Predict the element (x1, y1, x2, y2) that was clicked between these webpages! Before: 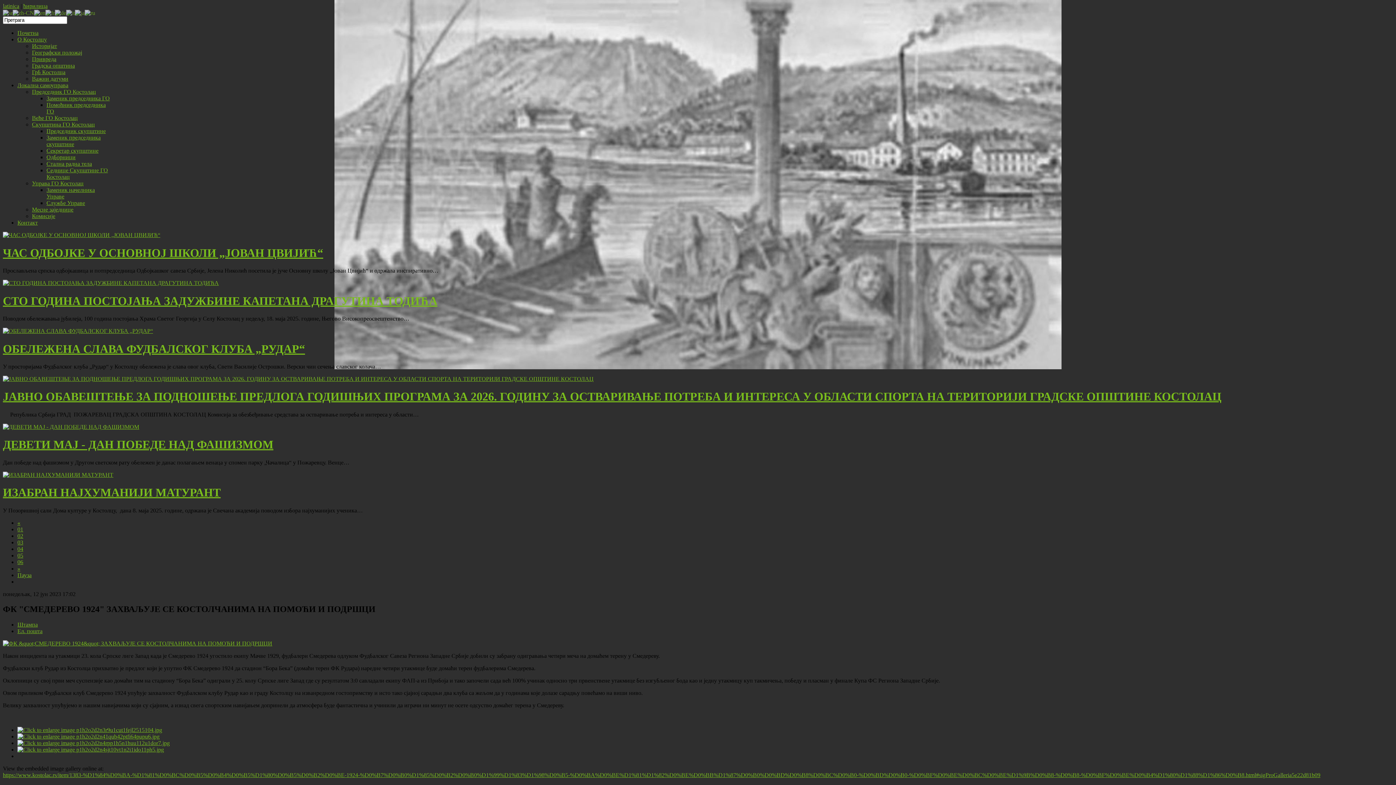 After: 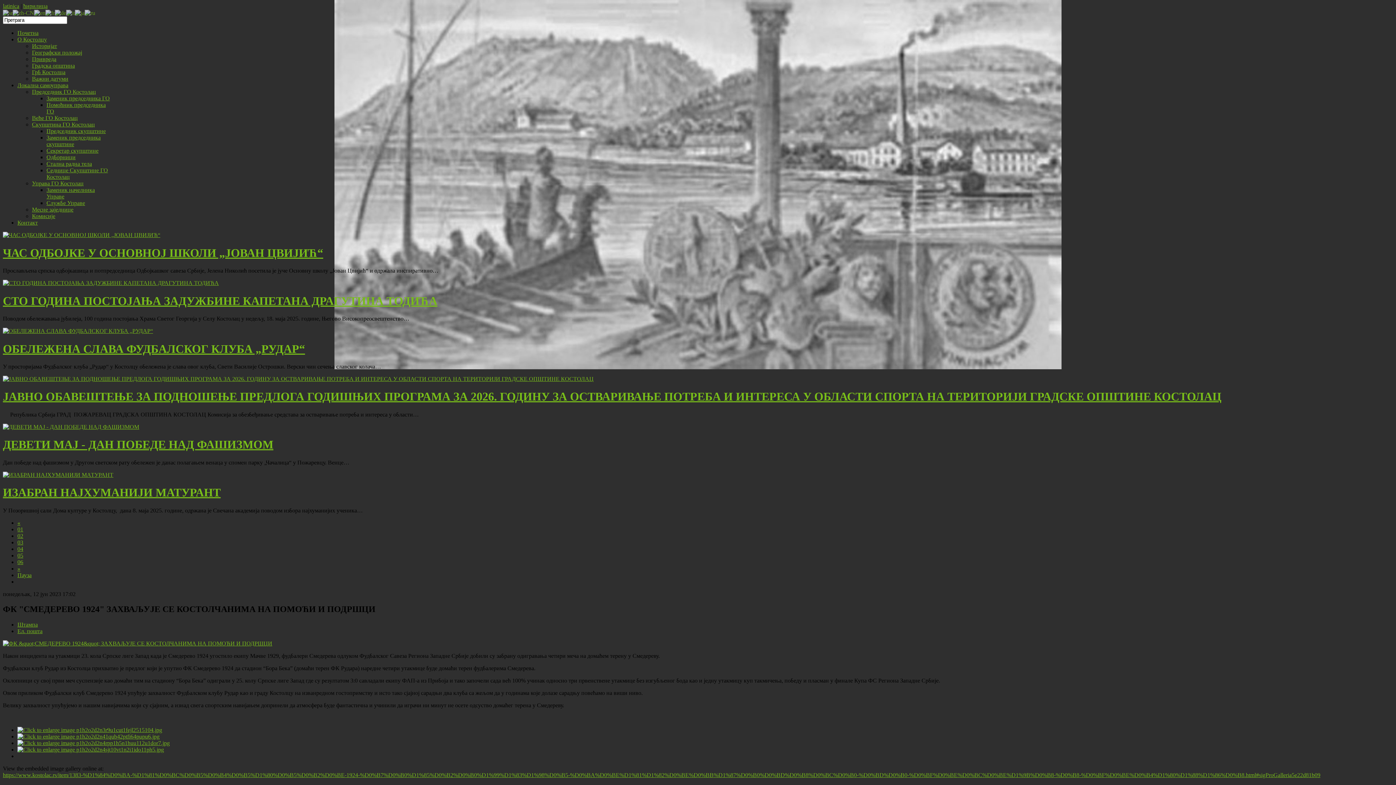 Action: label: Ел. пошта bbox: (17, 628, 42, 634)